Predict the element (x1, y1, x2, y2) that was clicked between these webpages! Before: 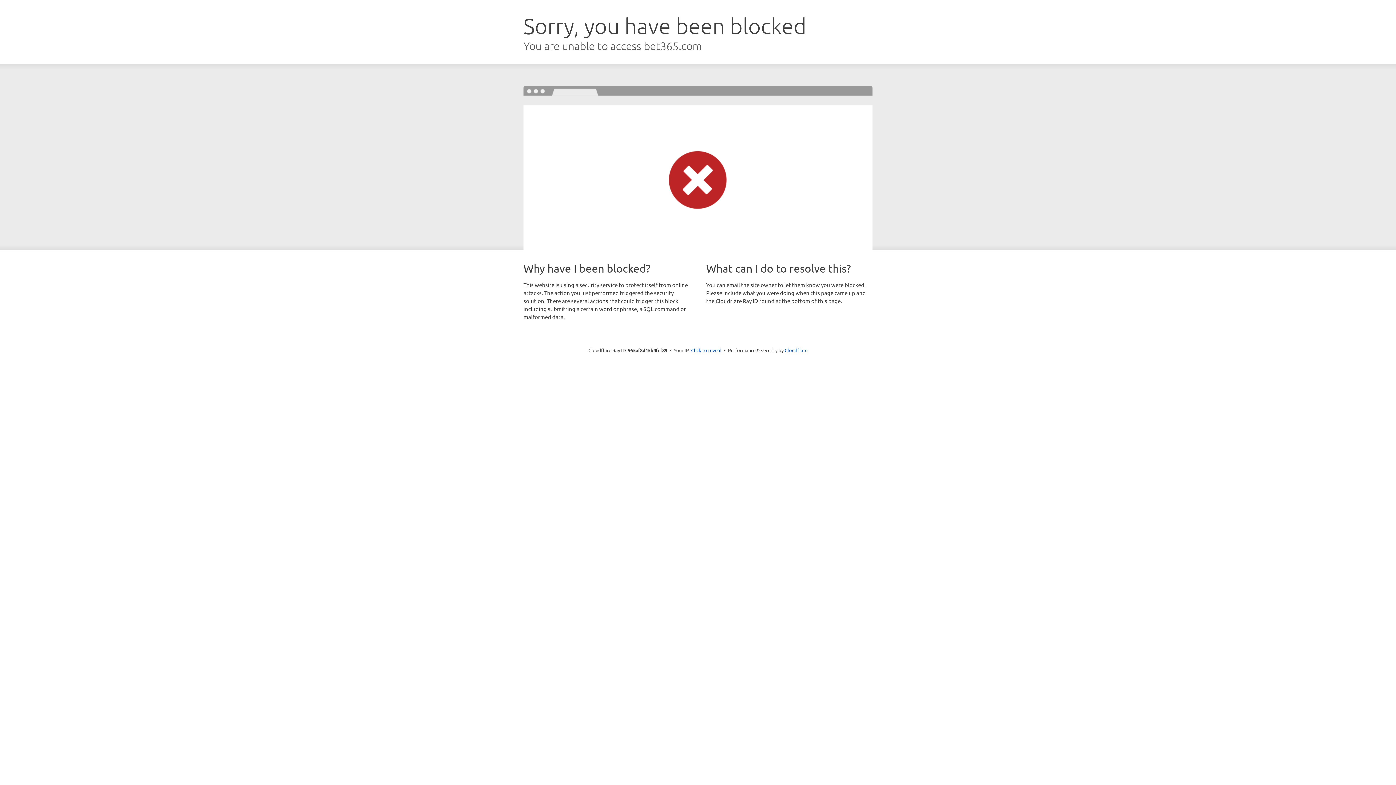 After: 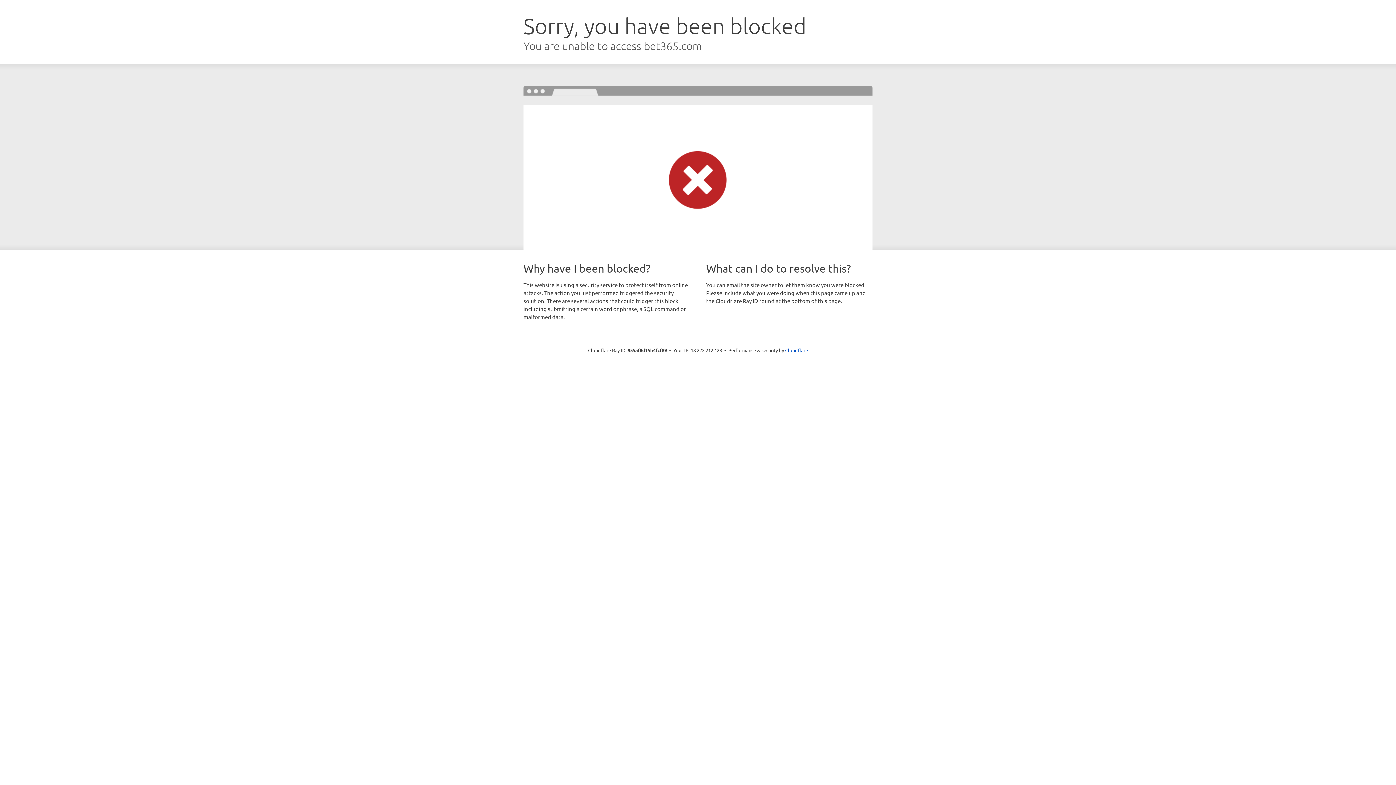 Action: label: Click to reveal bbox: (691, 346, 721, 353)